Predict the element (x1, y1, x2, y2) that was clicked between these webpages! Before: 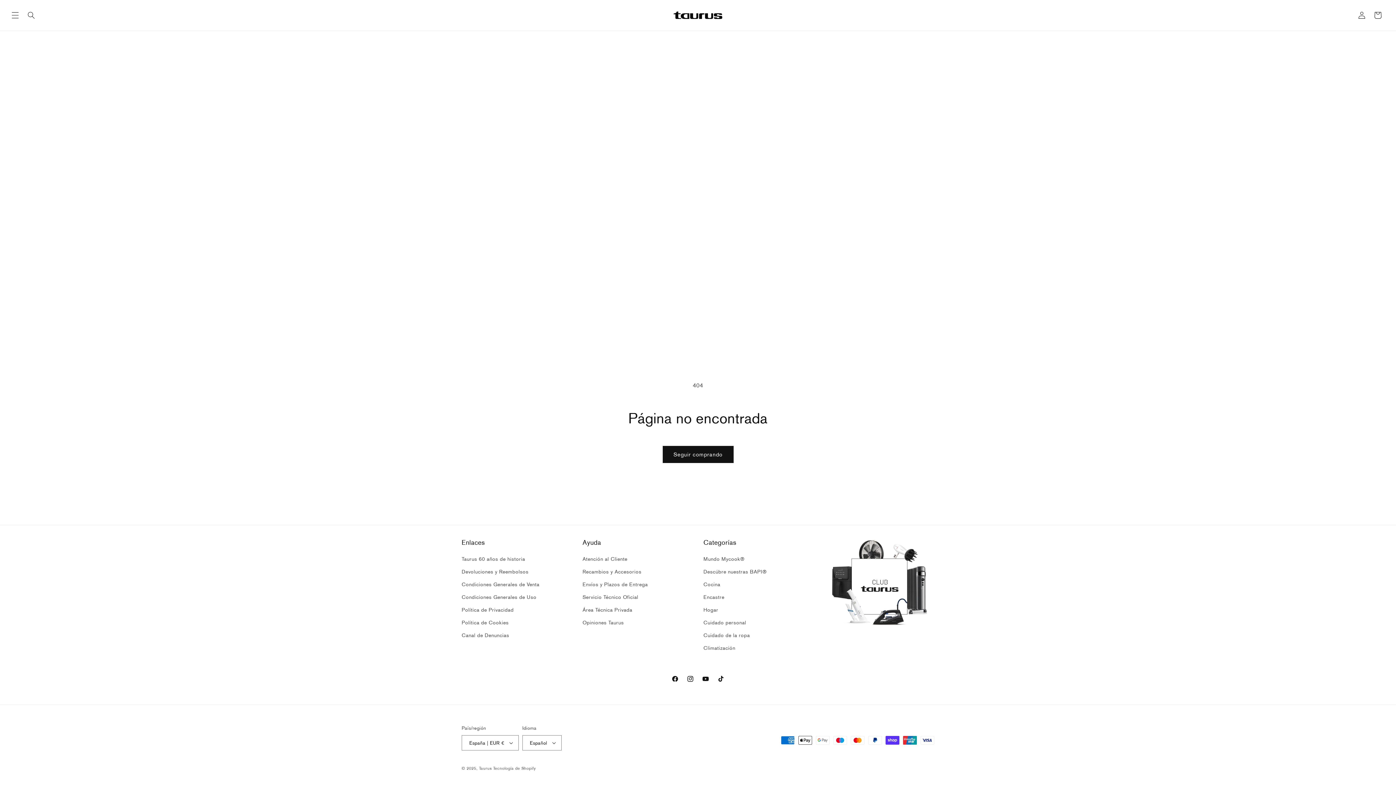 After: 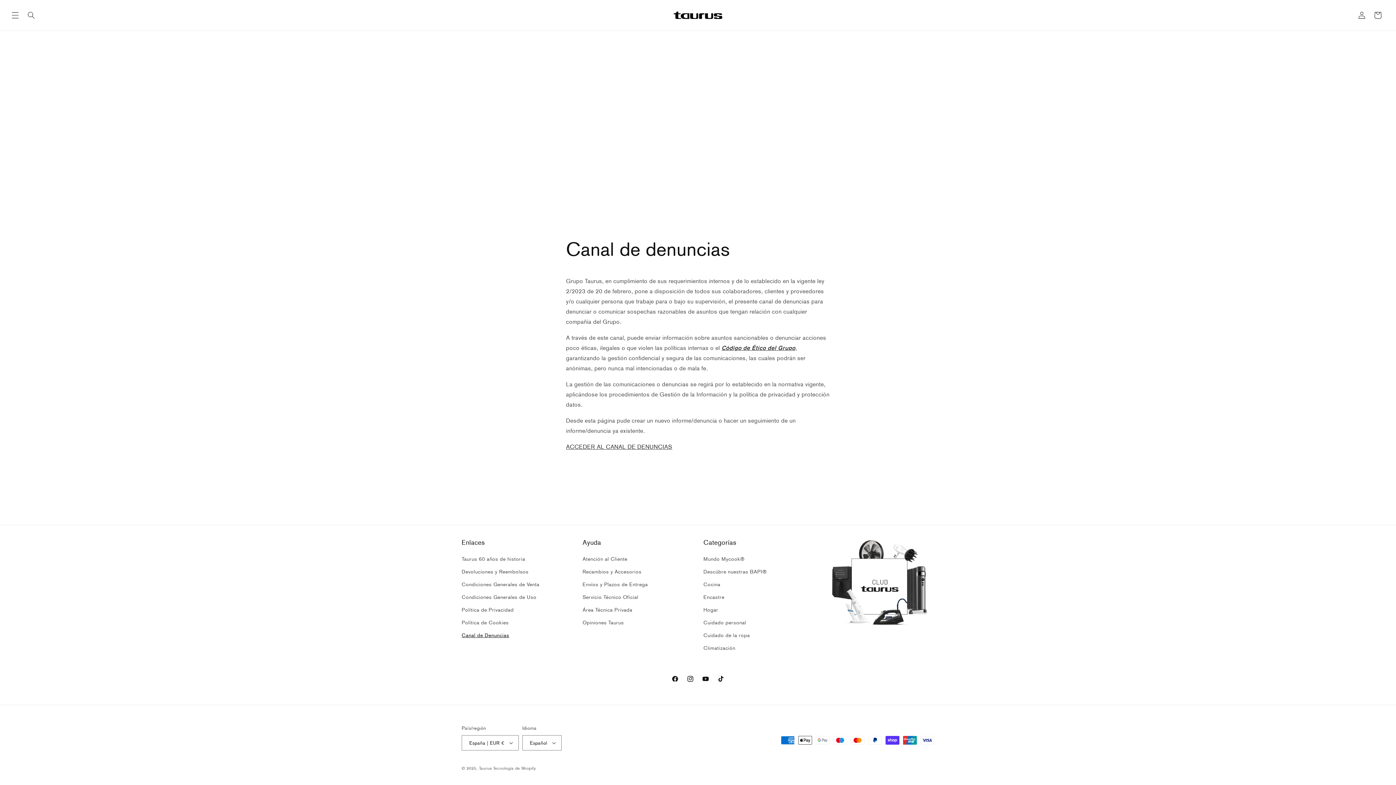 Action: label: Canal de Denuncias bbox: (461, 629, 509, 642)